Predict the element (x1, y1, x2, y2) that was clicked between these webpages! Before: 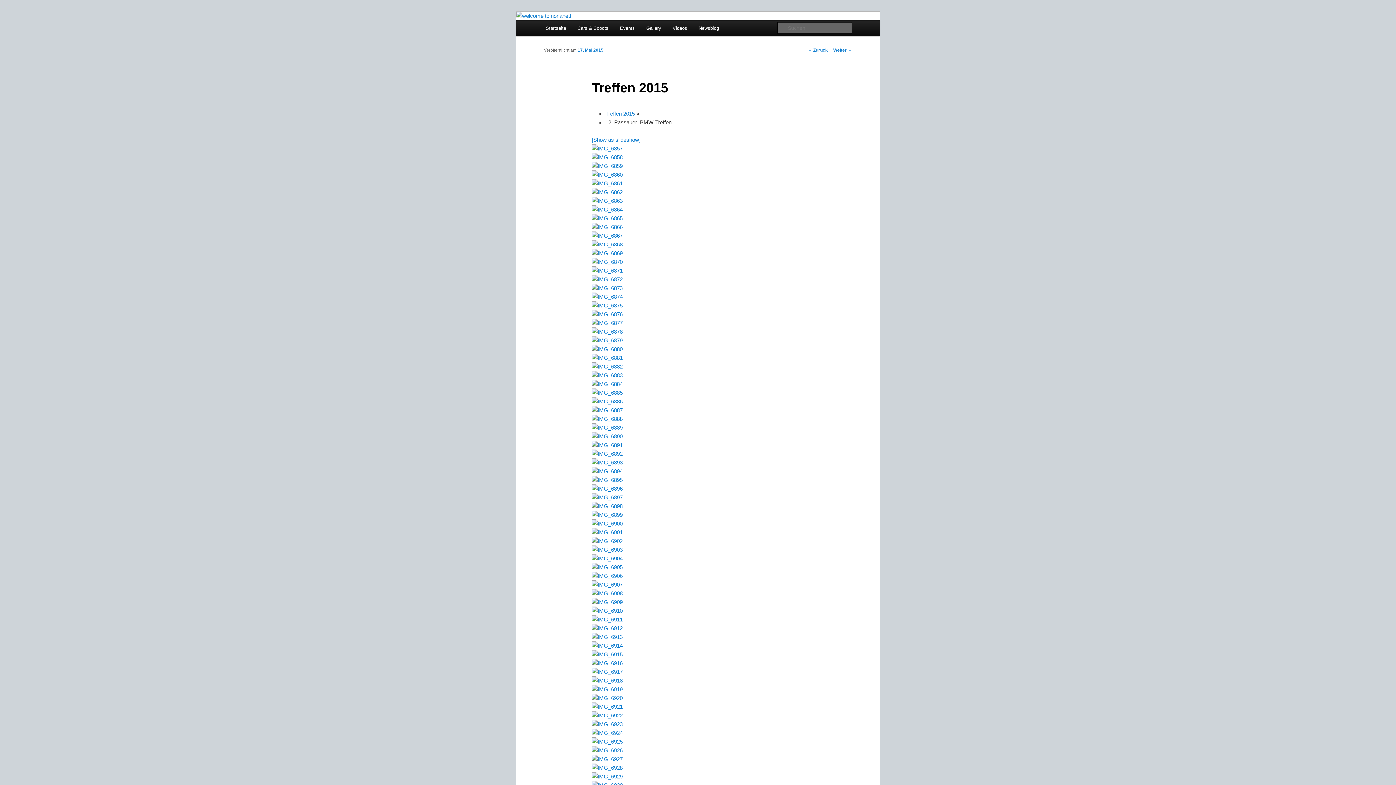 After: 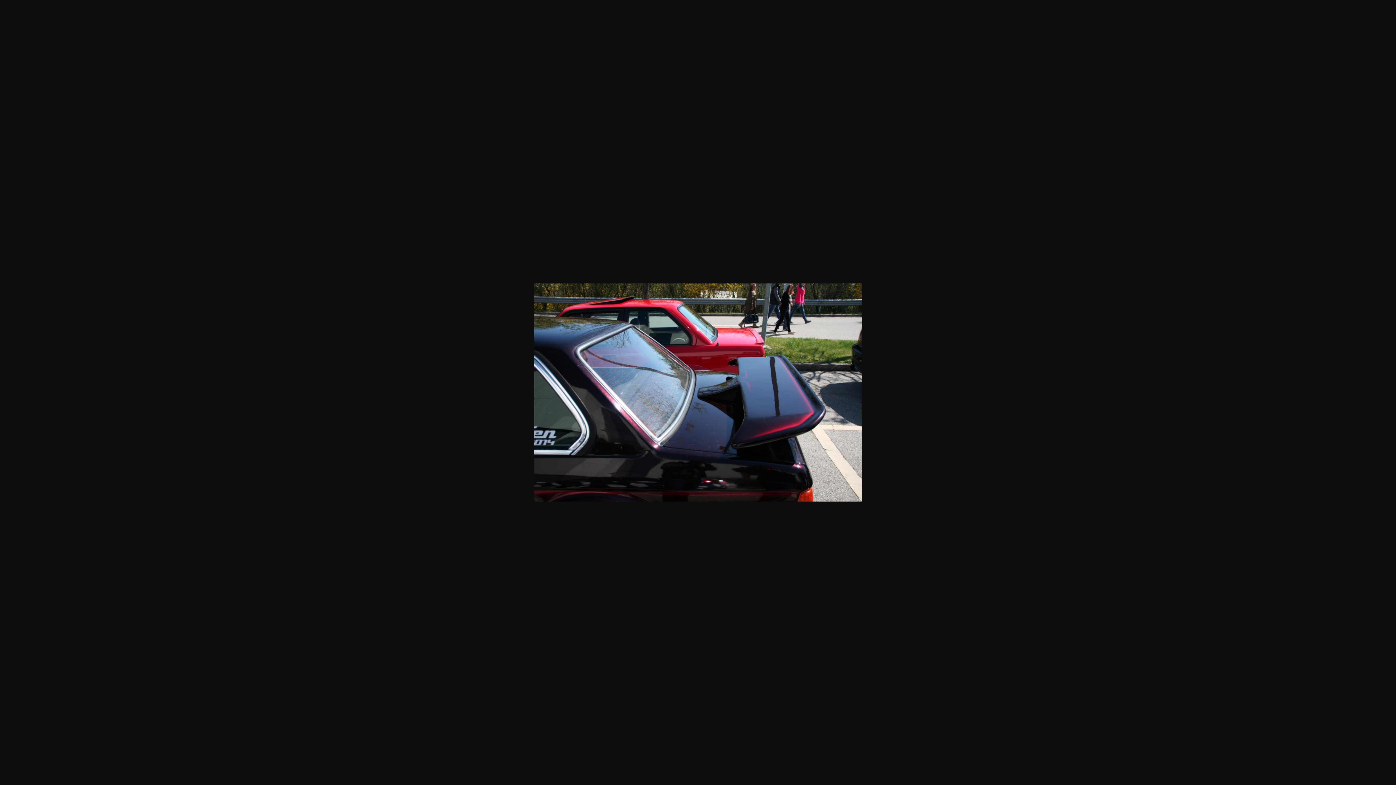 Action: bbox: (591, 538, 622, 544)